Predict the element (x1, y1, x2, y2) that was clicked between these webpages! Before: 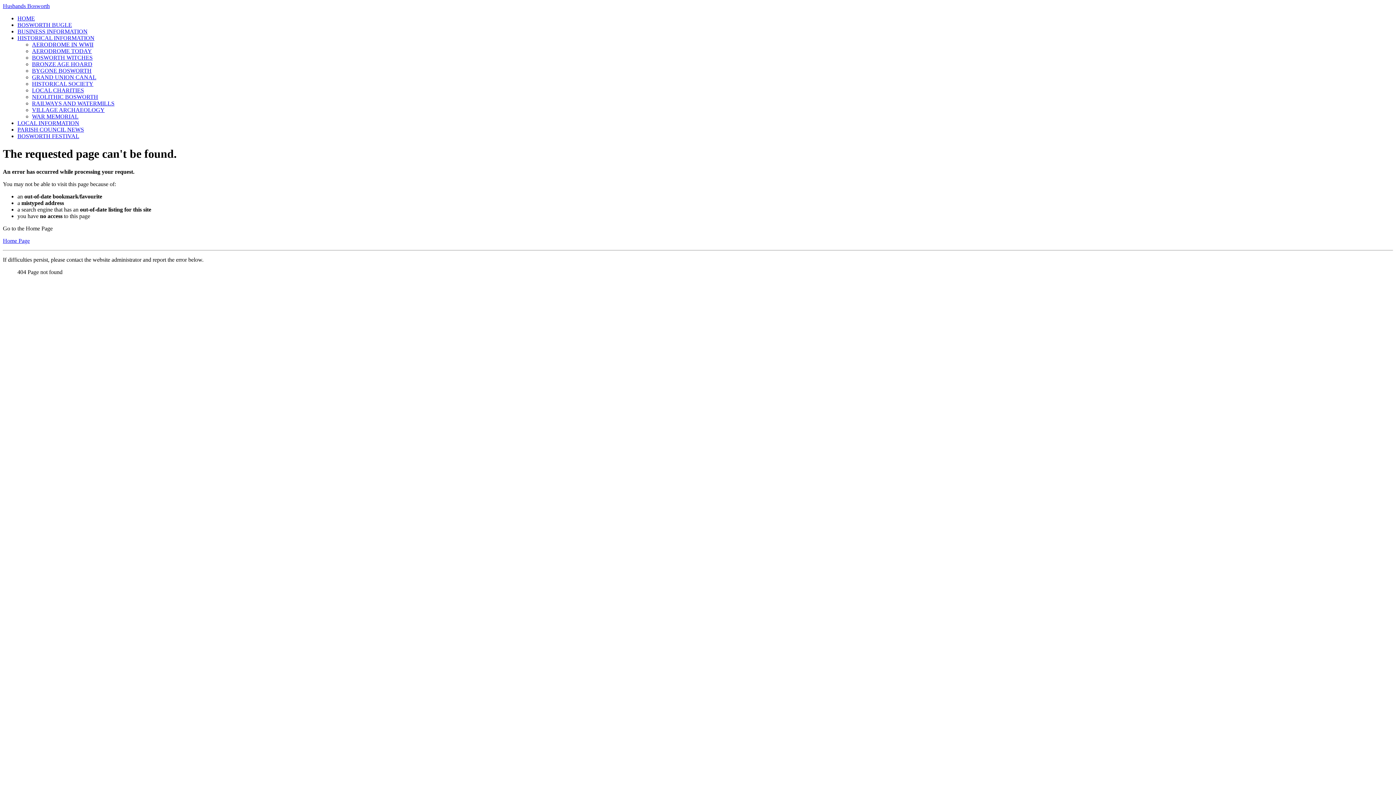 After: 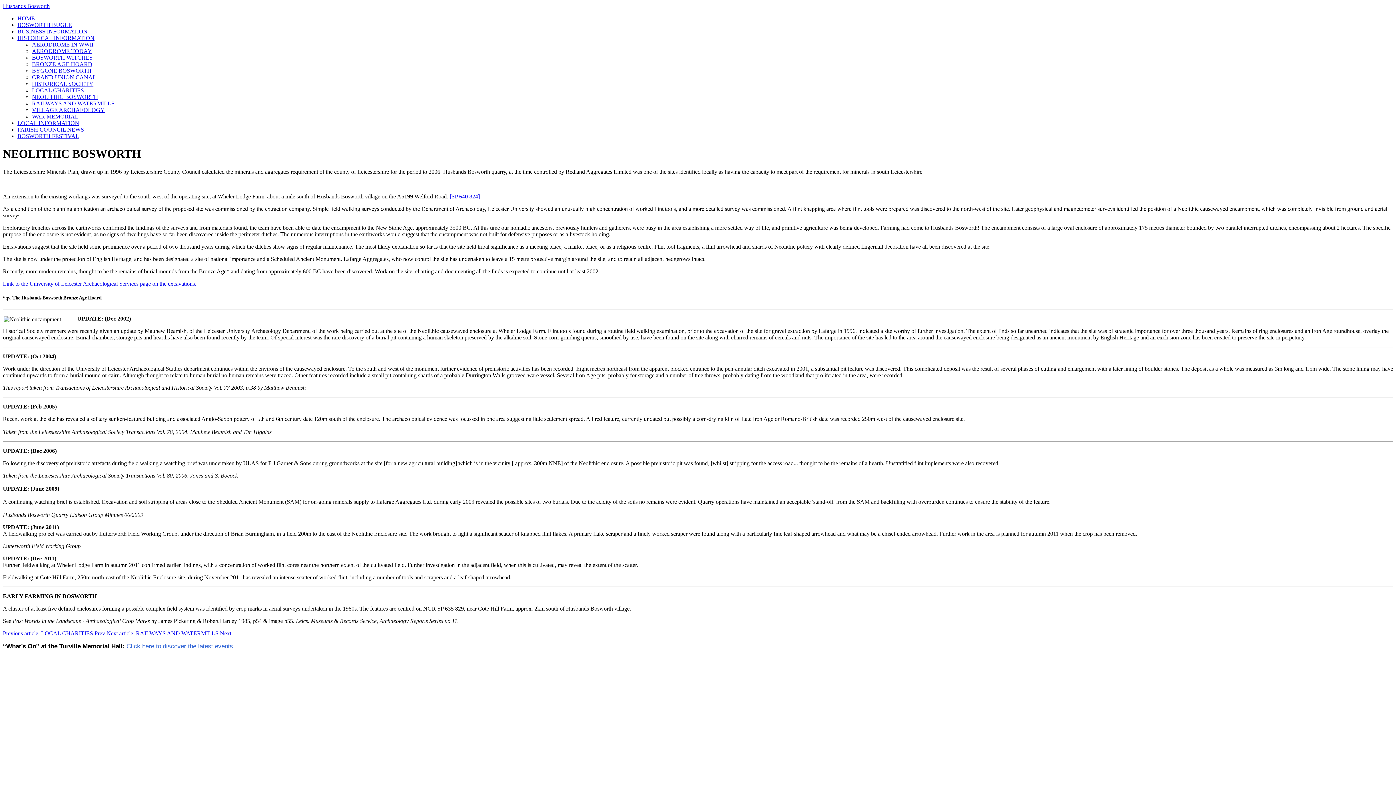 Action: bbox: (32, 93, 98, 100) label: NEOLITHIC BOSWORTH